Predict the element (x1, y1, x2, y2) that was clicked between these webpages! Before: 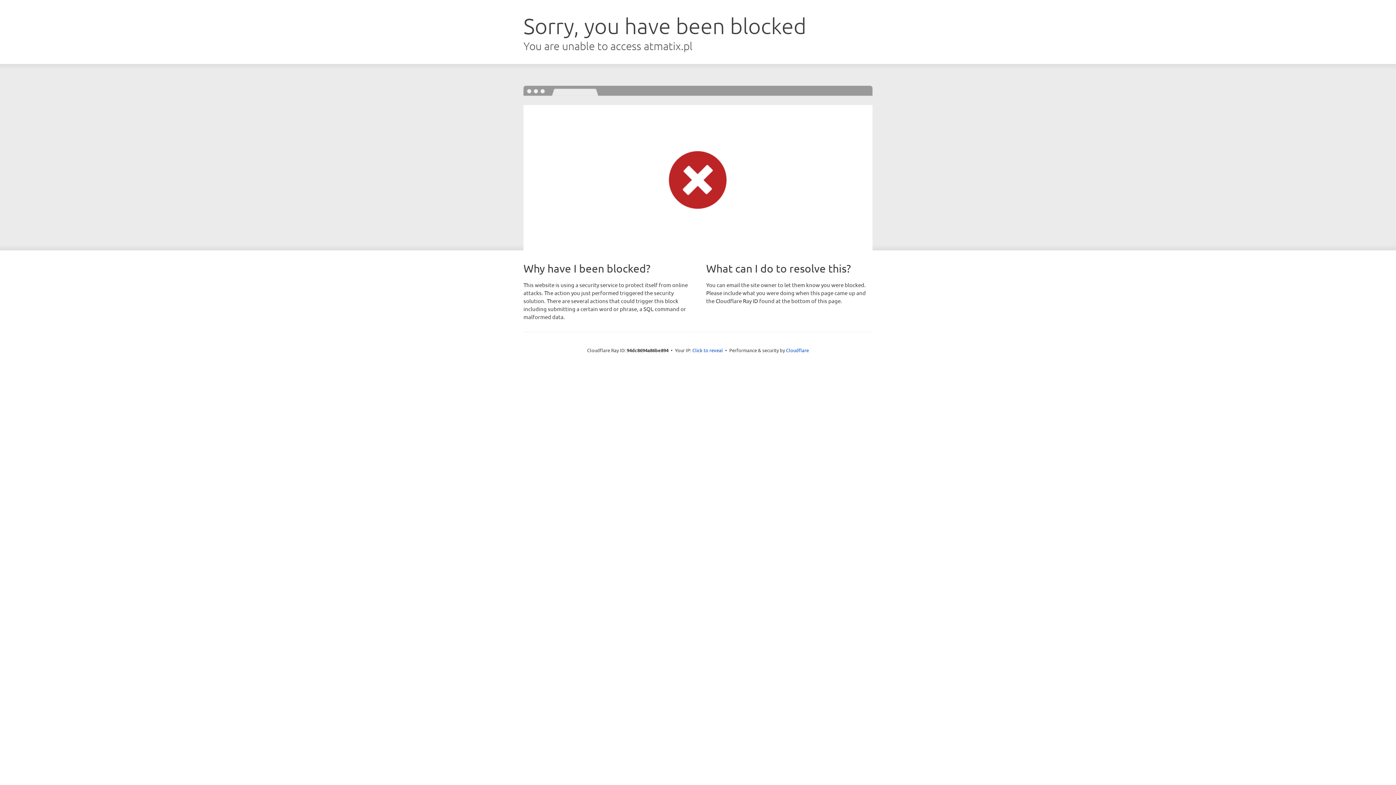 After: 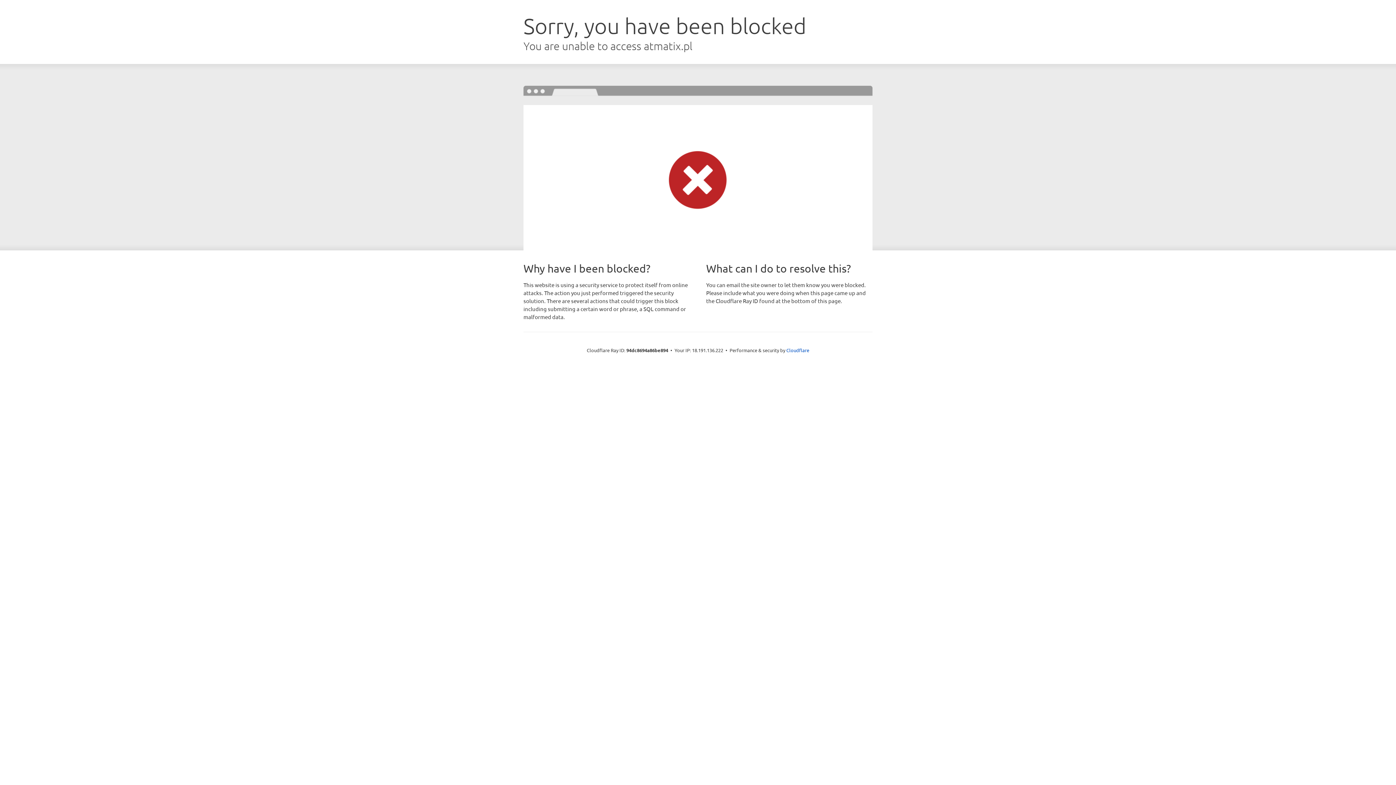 Action: label: Click to reveal bbox: (692, 346, 723, 353)